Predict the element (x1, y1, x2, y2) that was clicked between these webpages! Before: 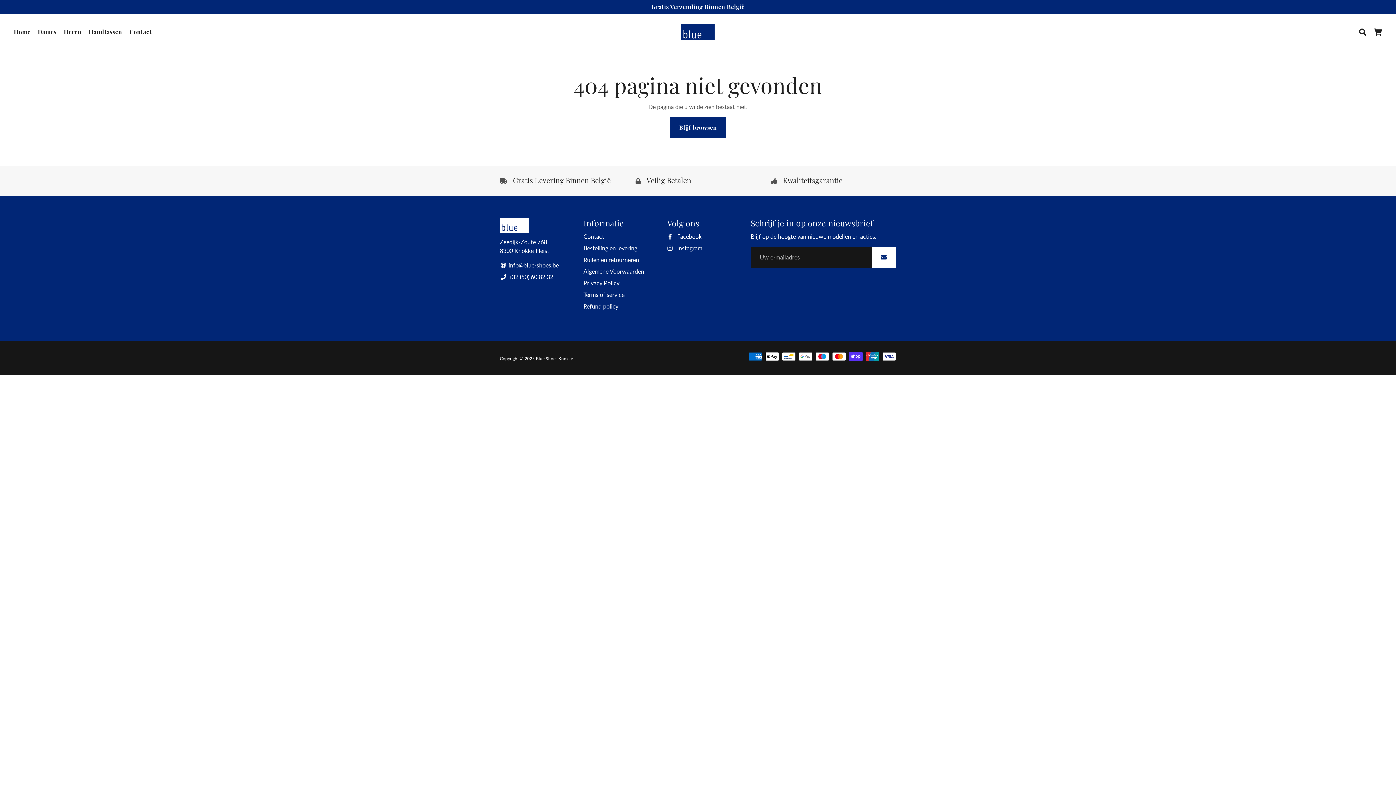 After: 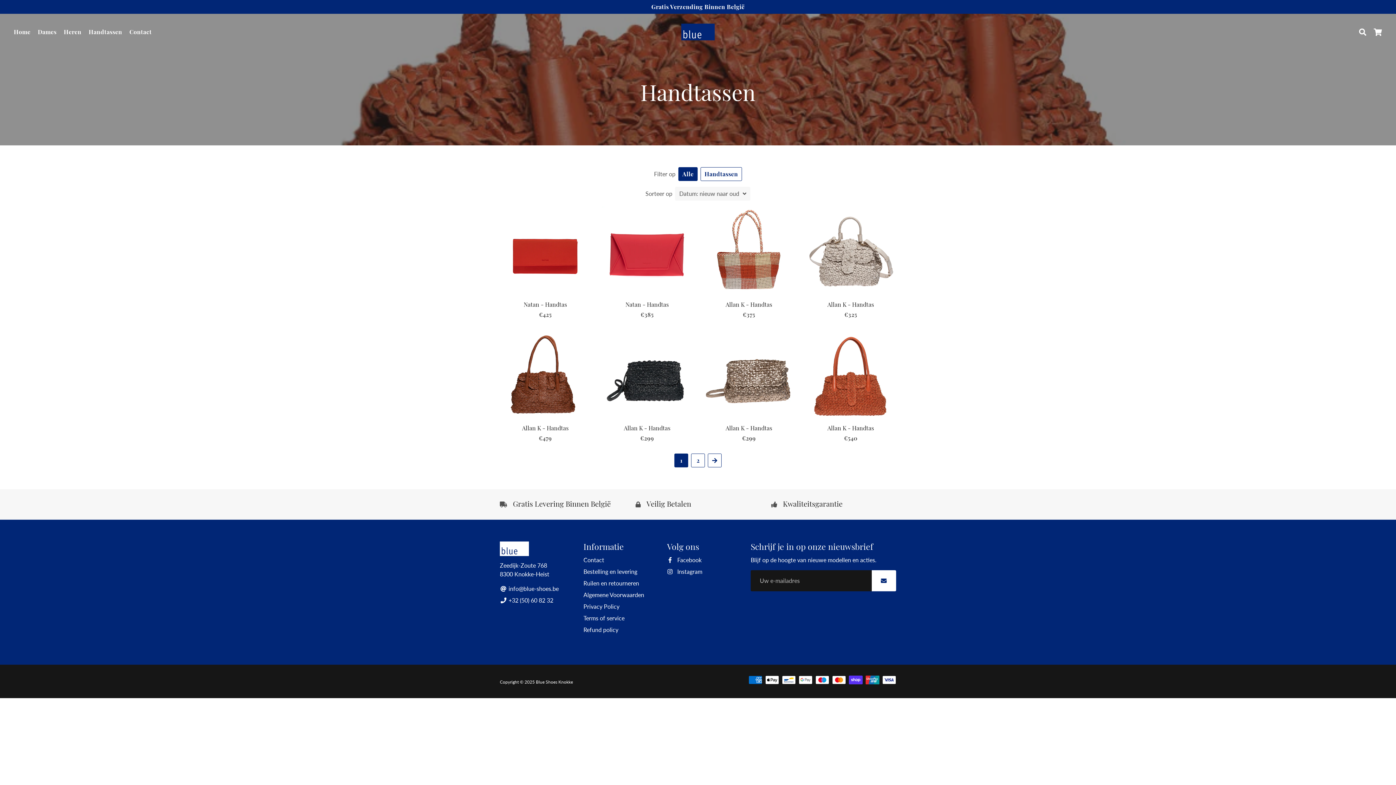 Action: bbox: (85, 26, 125, 37) label: Handtassen